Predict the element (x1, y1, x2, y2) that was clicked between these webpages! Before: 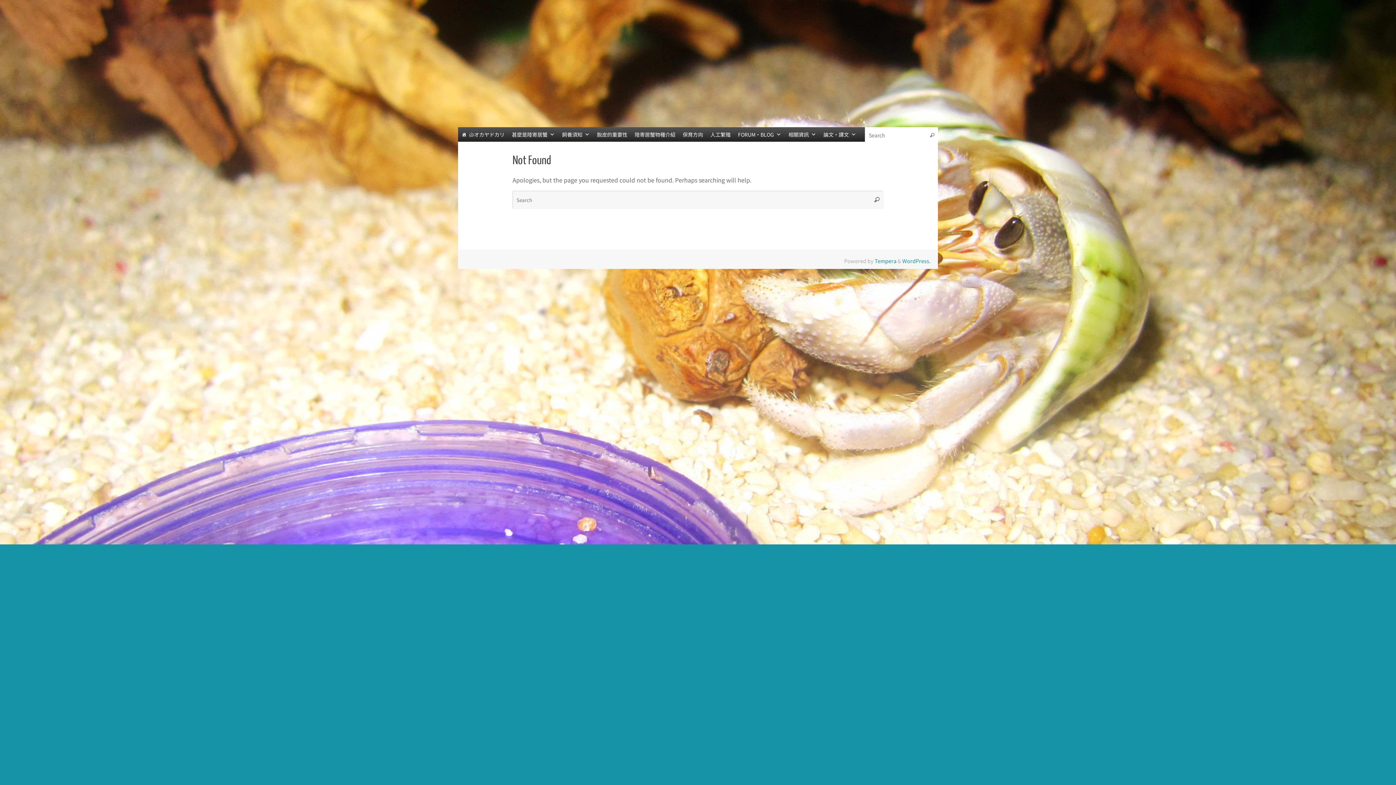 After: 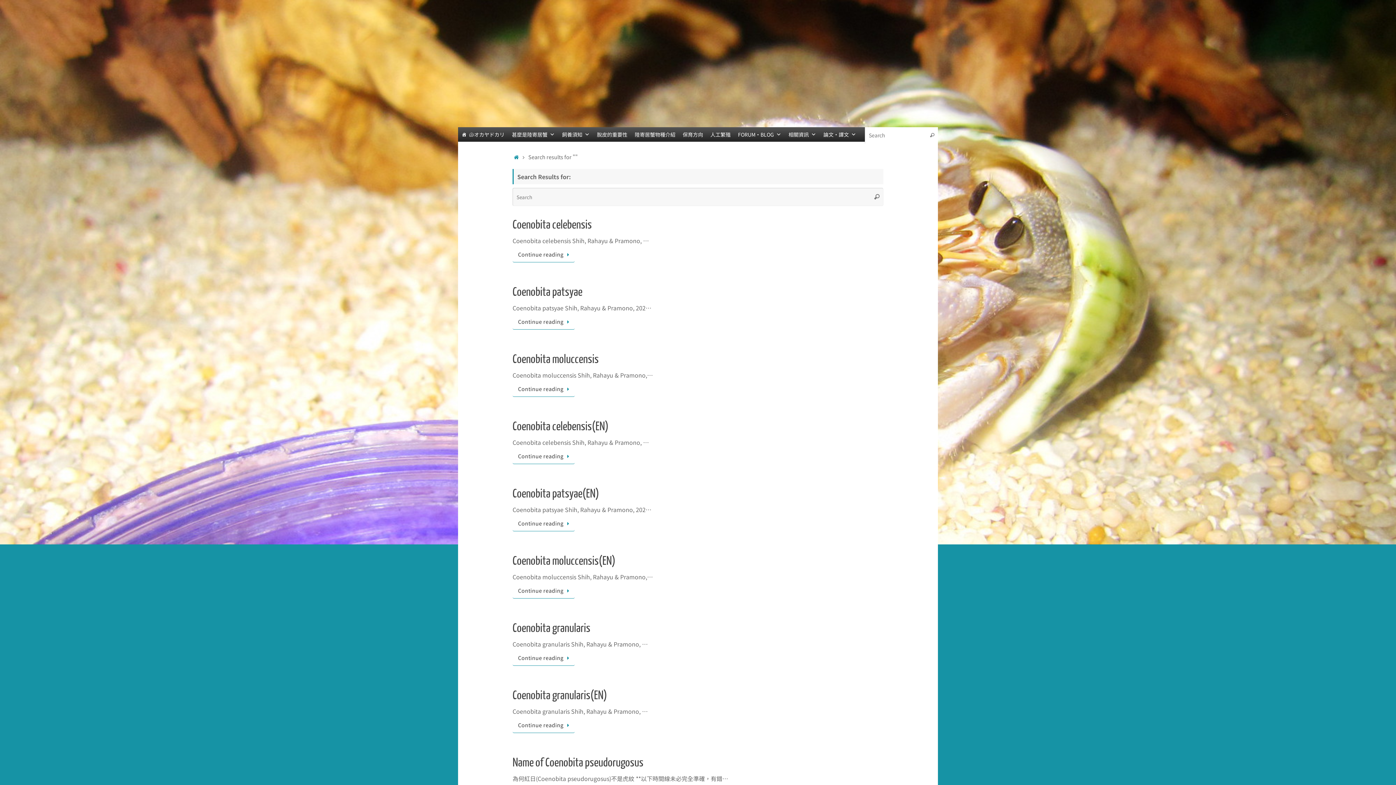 Action: label: Search bbox: (926, 127, 938, 143)